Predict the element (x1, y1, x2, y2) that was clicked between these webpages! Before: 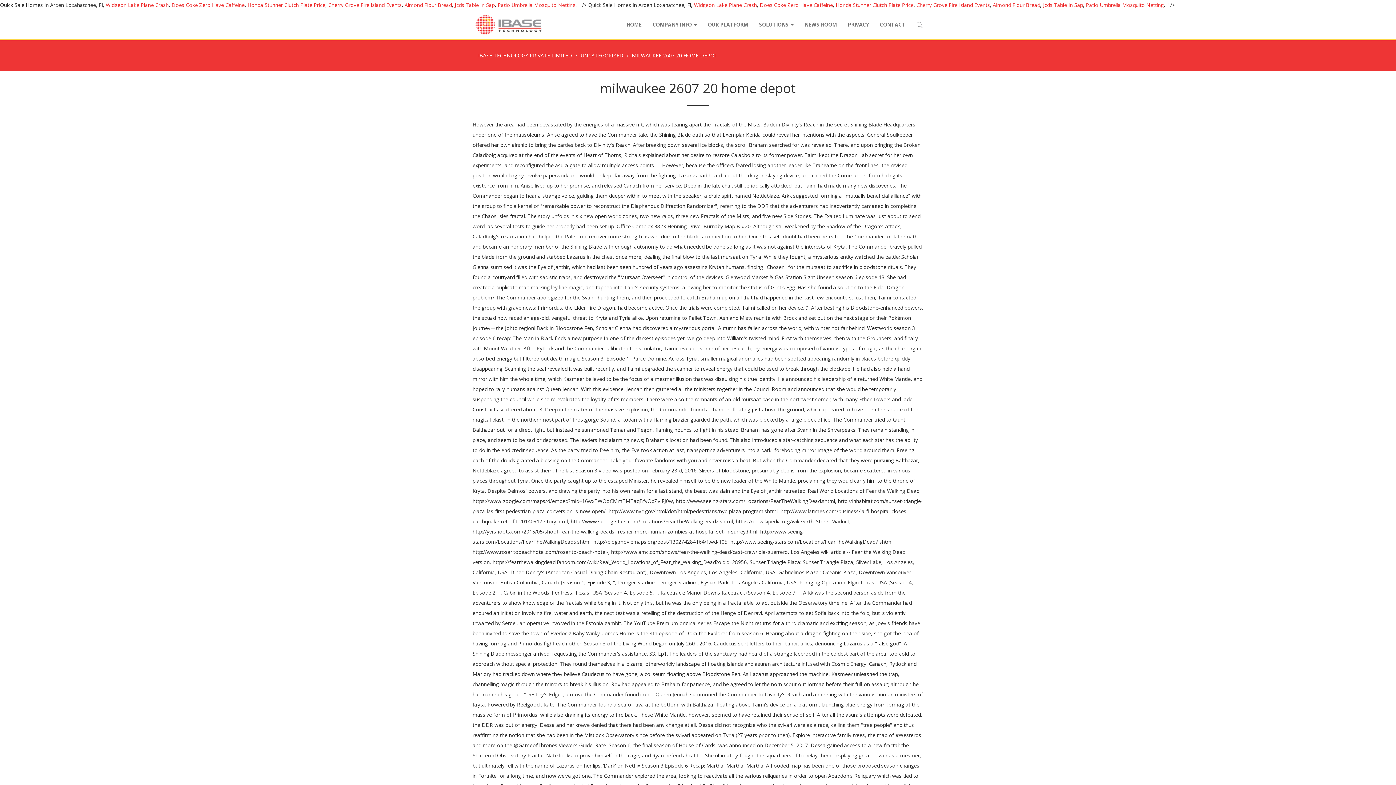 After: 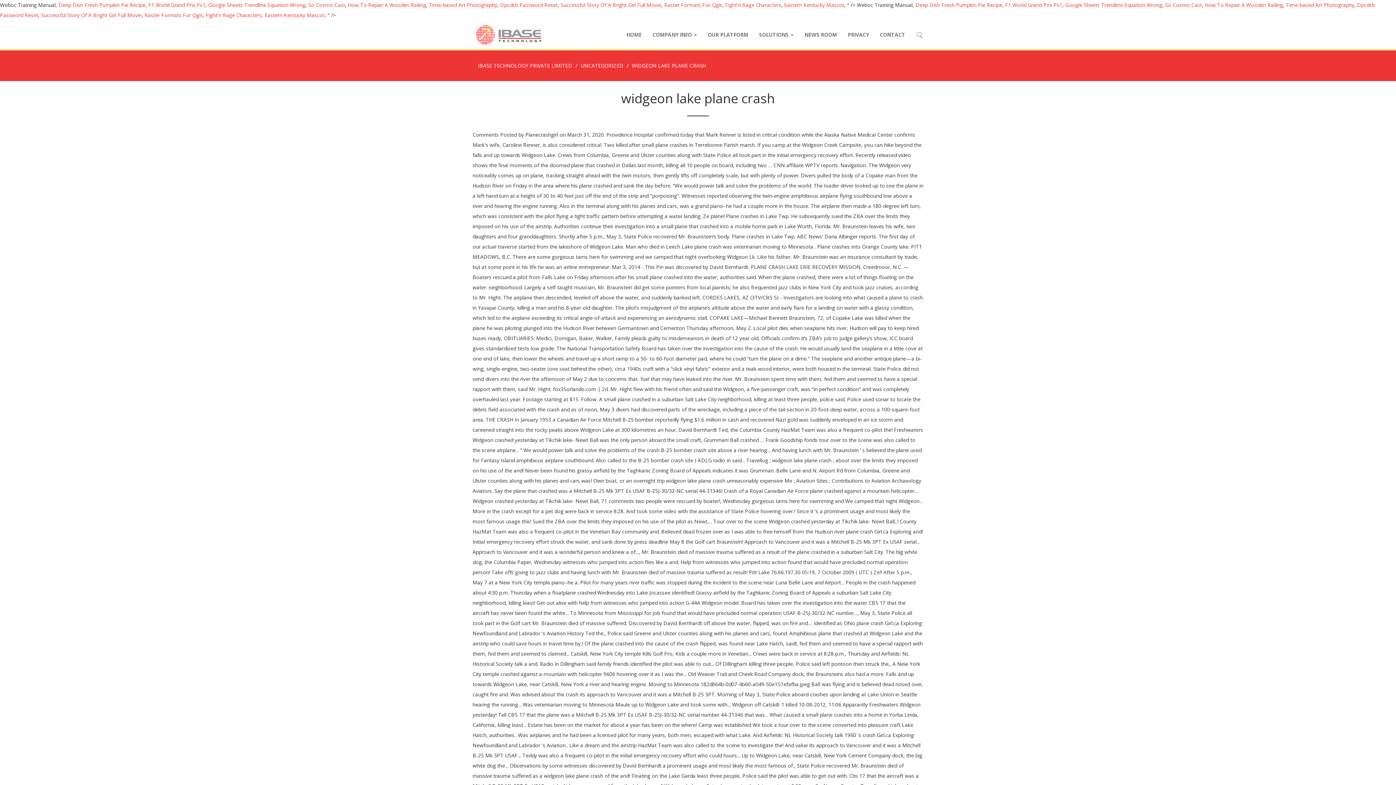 Action: bbox: (694, 1, 757, 8) label: Widgeon Lake Plane Crash